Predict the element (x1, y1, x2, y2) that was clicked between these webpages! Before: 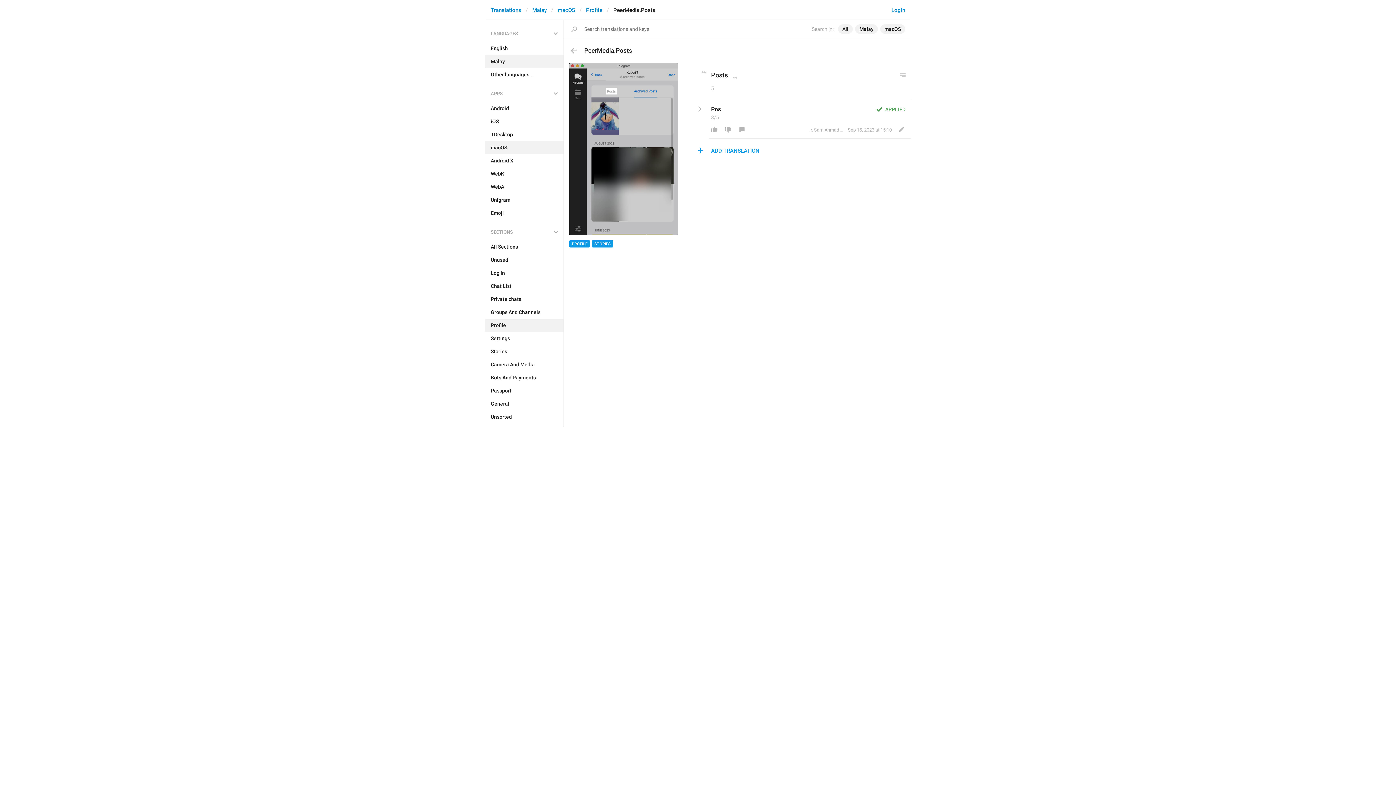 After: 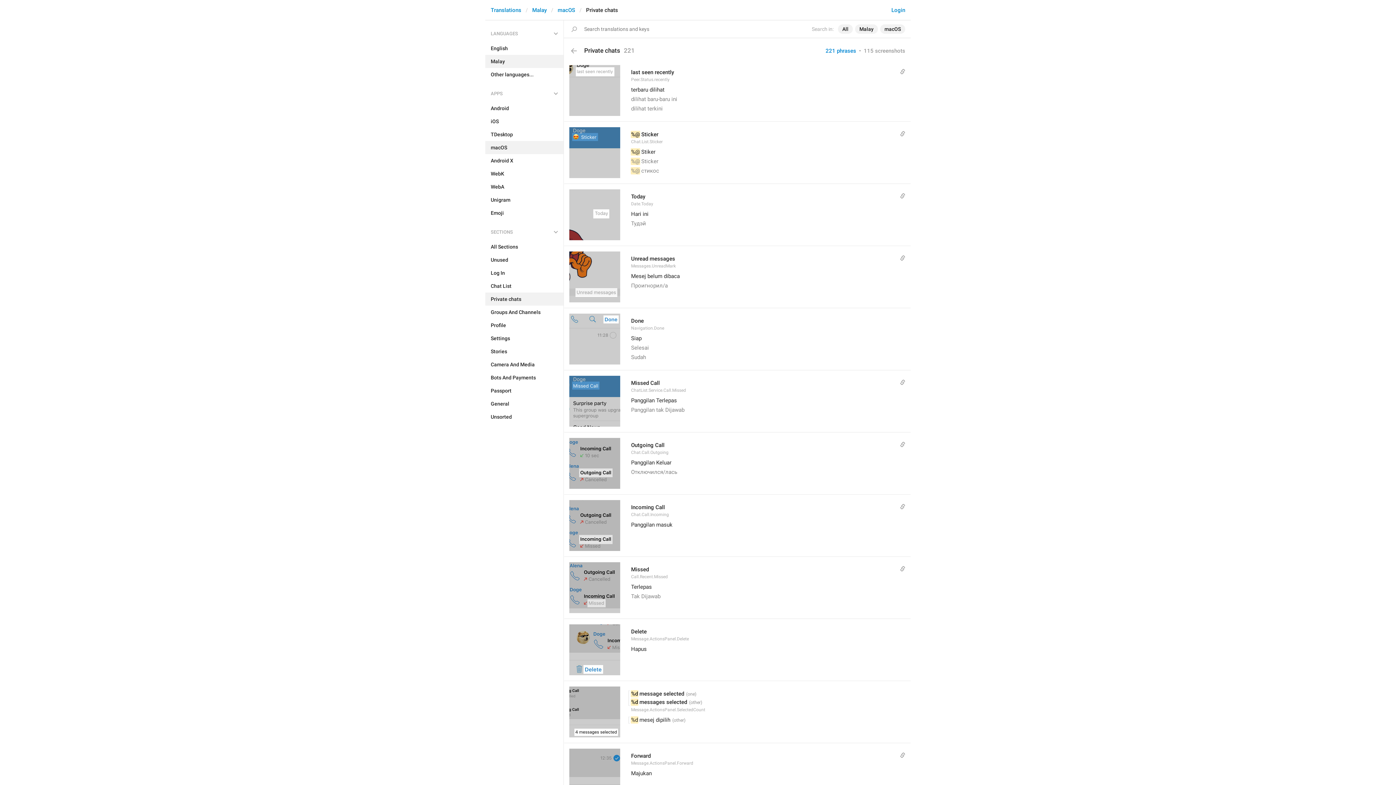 Action: bbox: (485, 292, 563, 305) label: Private chats